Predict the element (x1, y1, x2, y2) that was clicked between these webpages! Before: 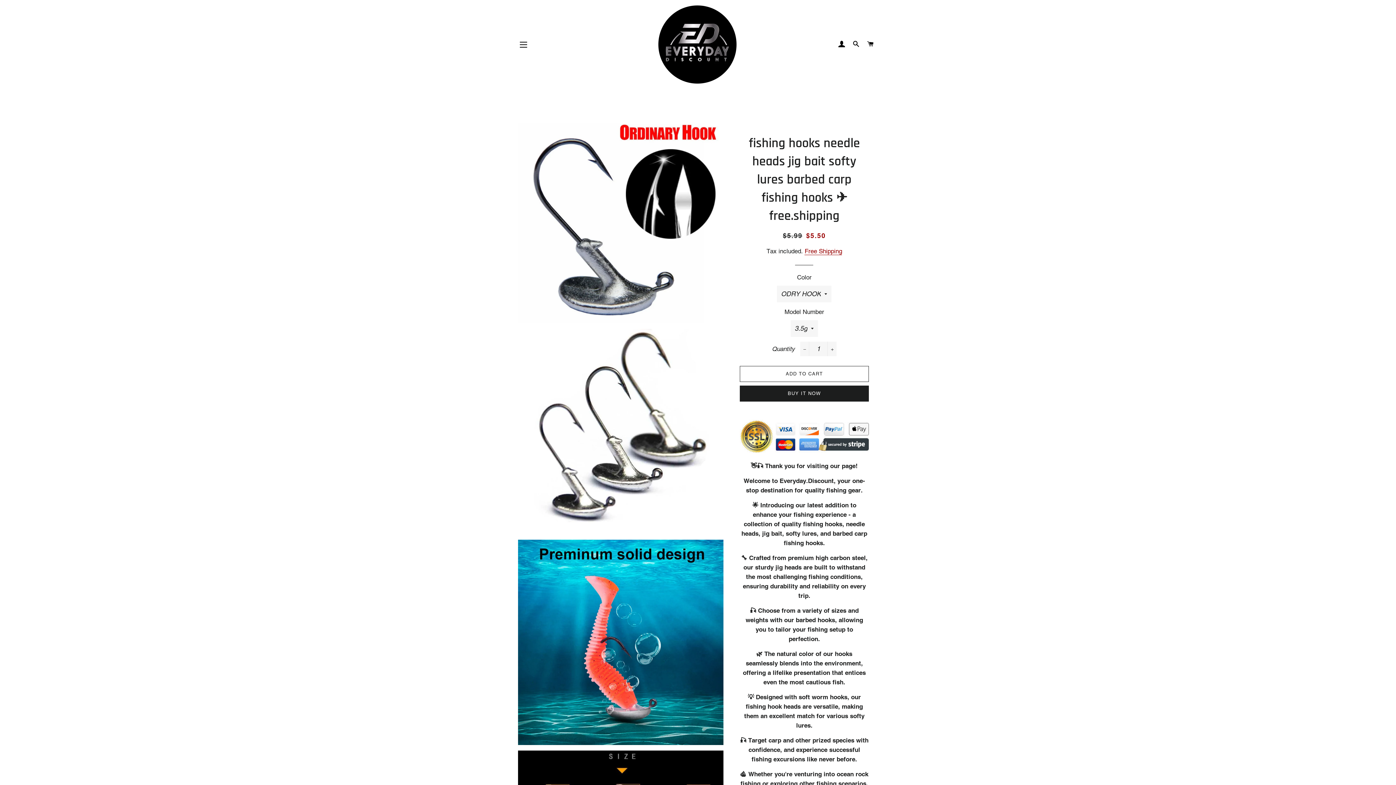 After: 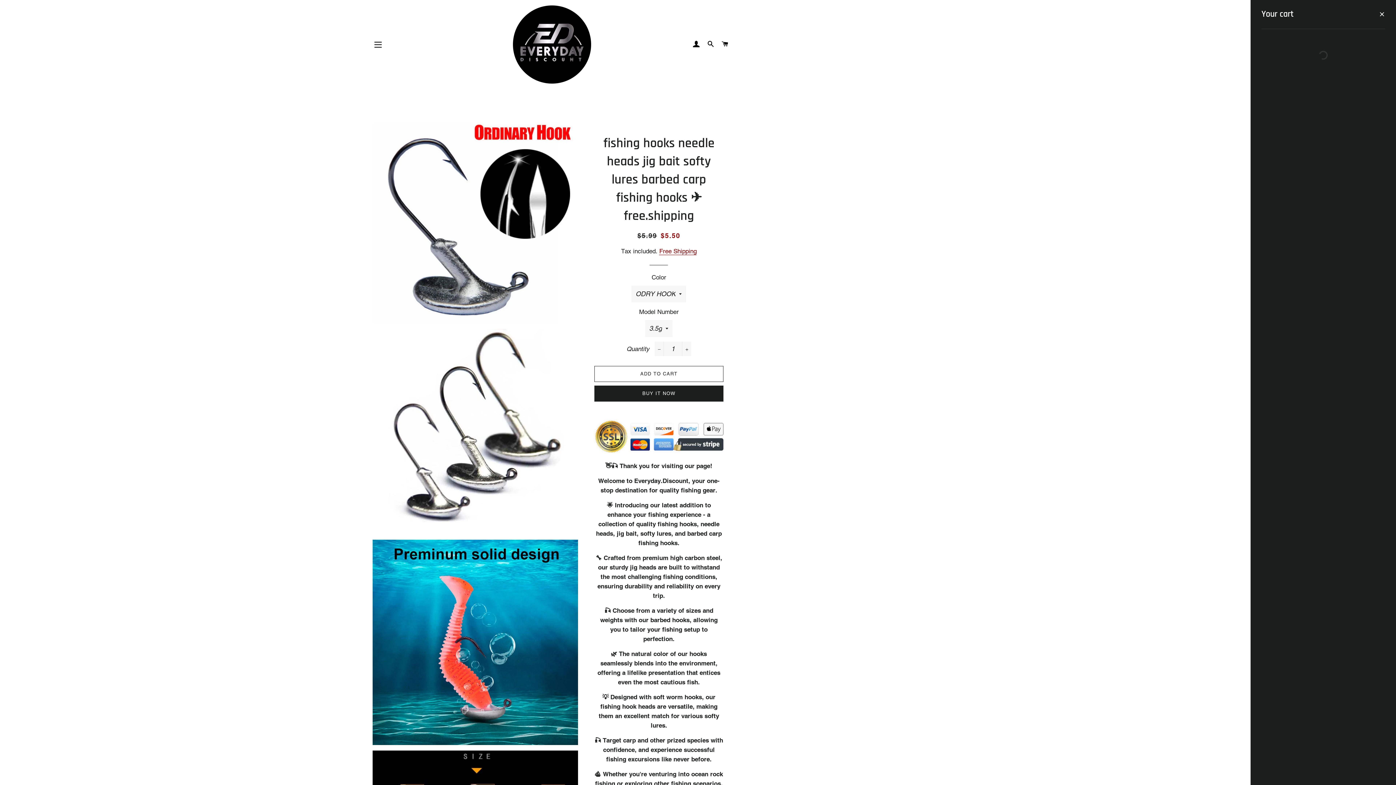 Action: bbox: (864, 33, 877, 54) label: CART